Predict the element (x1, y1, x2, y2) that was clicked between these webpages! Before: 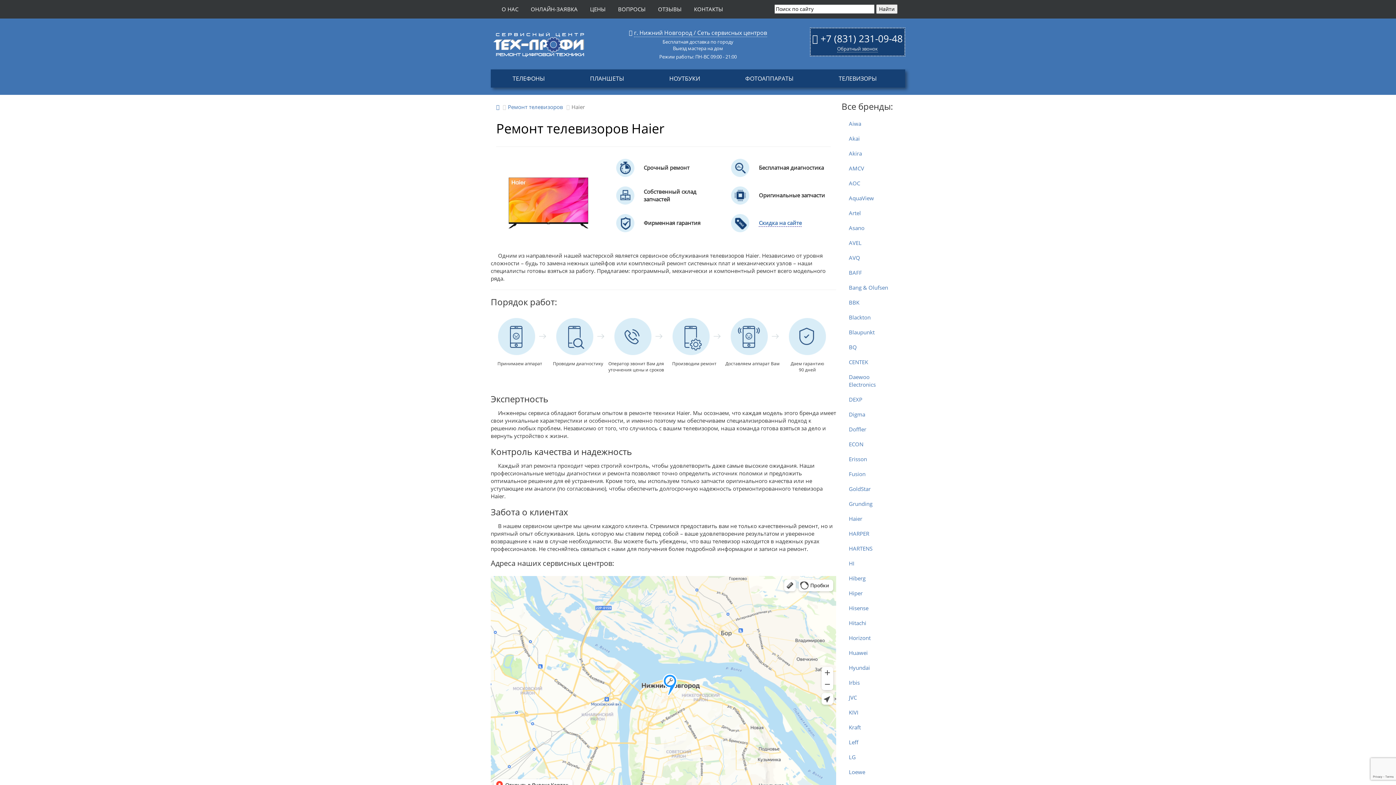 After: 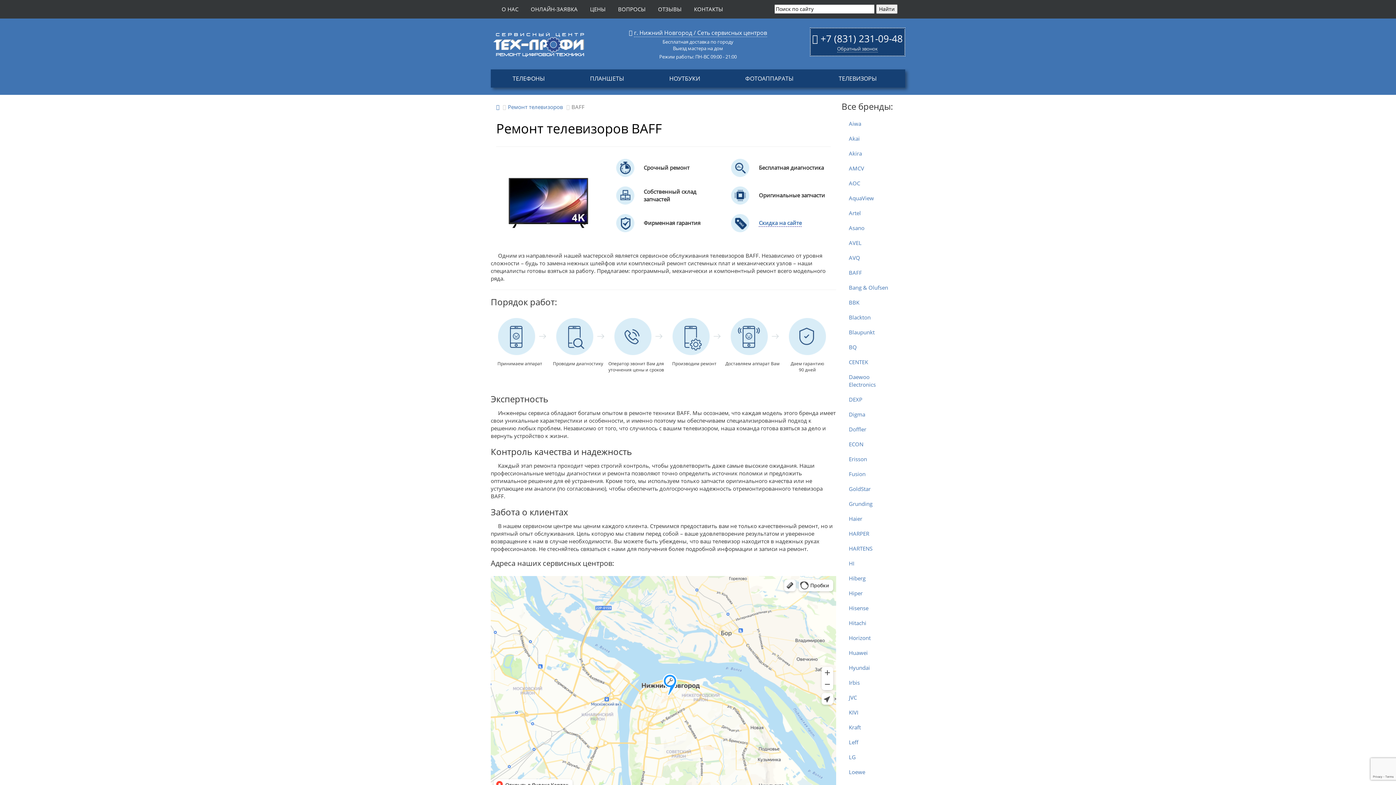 Action: label: BAFF bbox: (841, 265, 900, 280)